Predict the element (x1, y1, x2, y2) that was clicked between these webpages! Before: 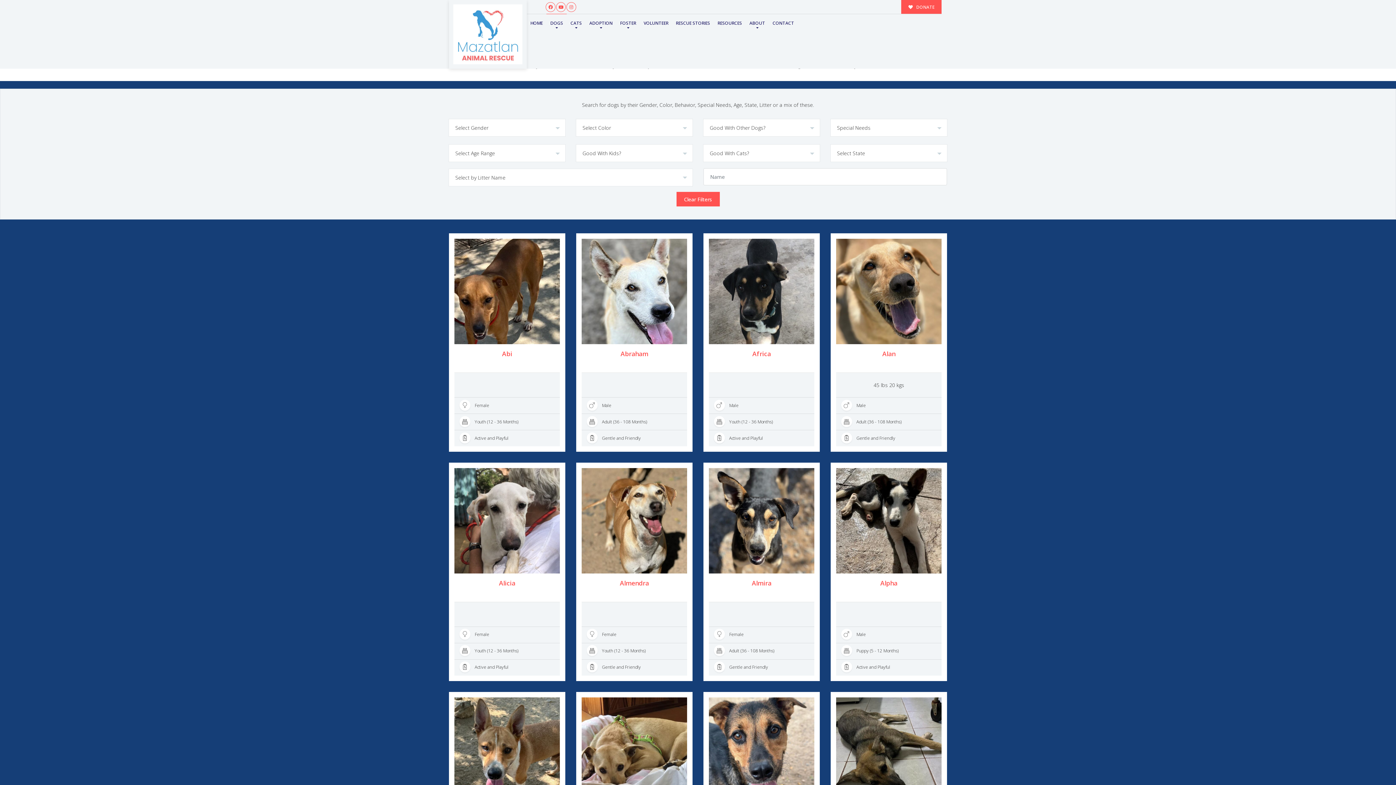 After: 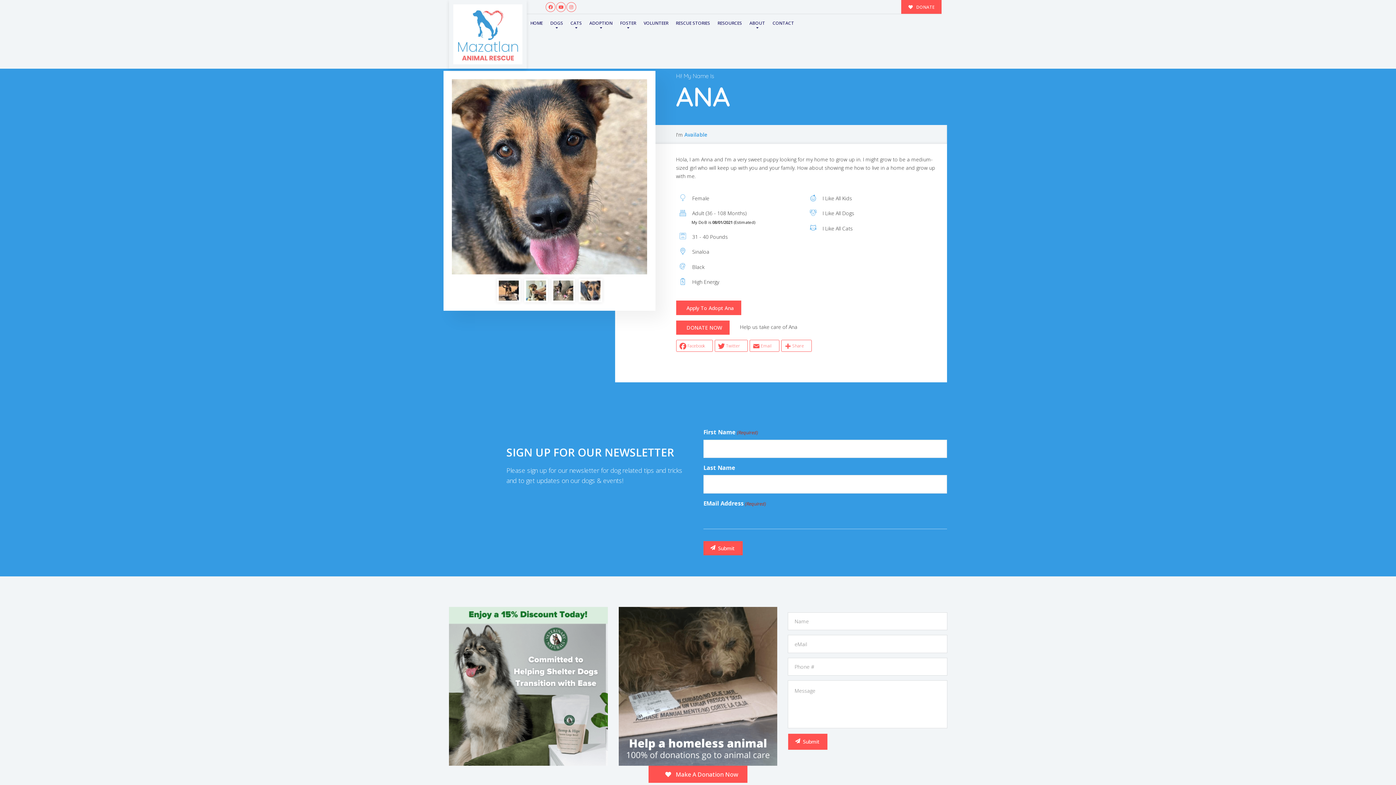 Action: bbox: (709, 697, 814, 803)